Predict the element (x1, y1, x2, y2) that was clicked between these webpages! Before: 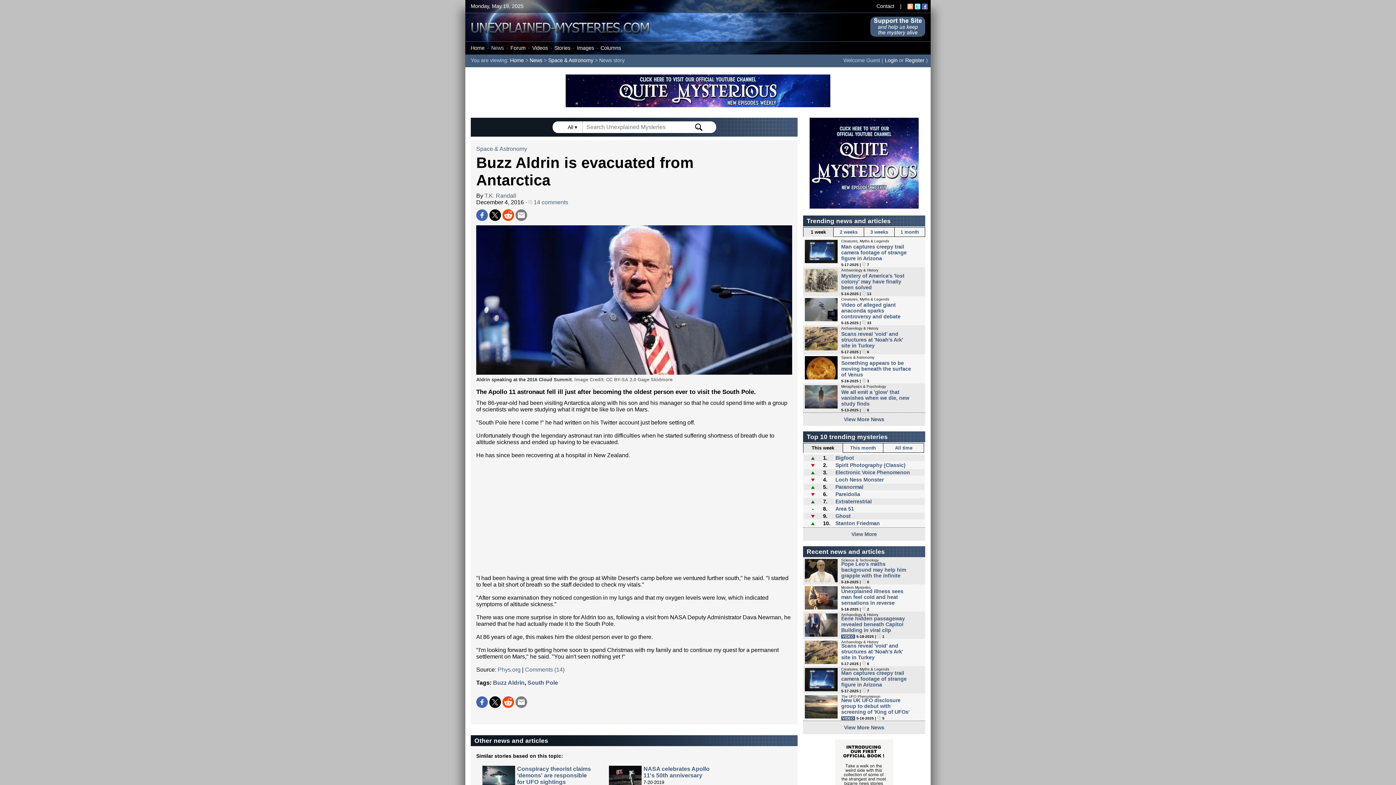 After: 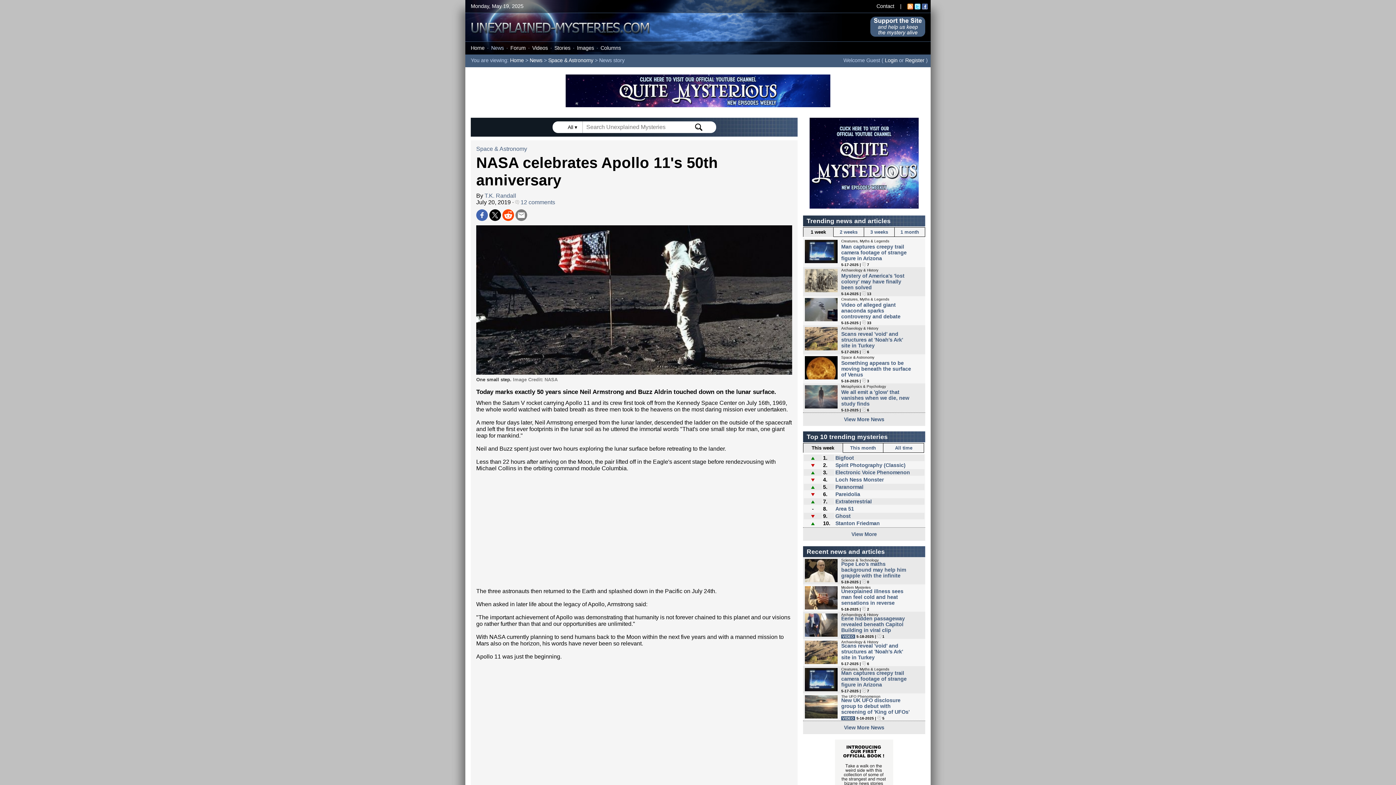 Action: bbox: (643, 766, 709, 778) label: NASA celebrates Apollo 11's 50th anniversary